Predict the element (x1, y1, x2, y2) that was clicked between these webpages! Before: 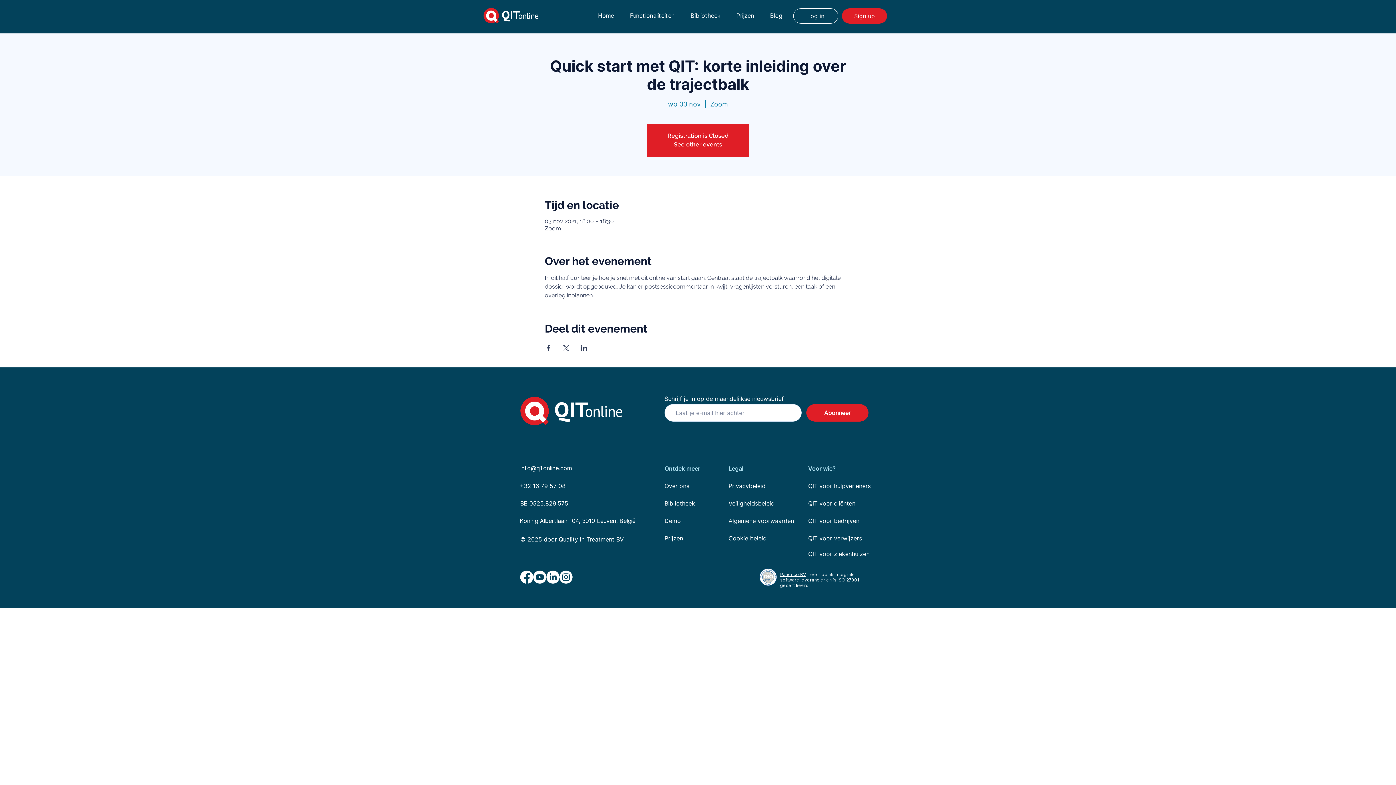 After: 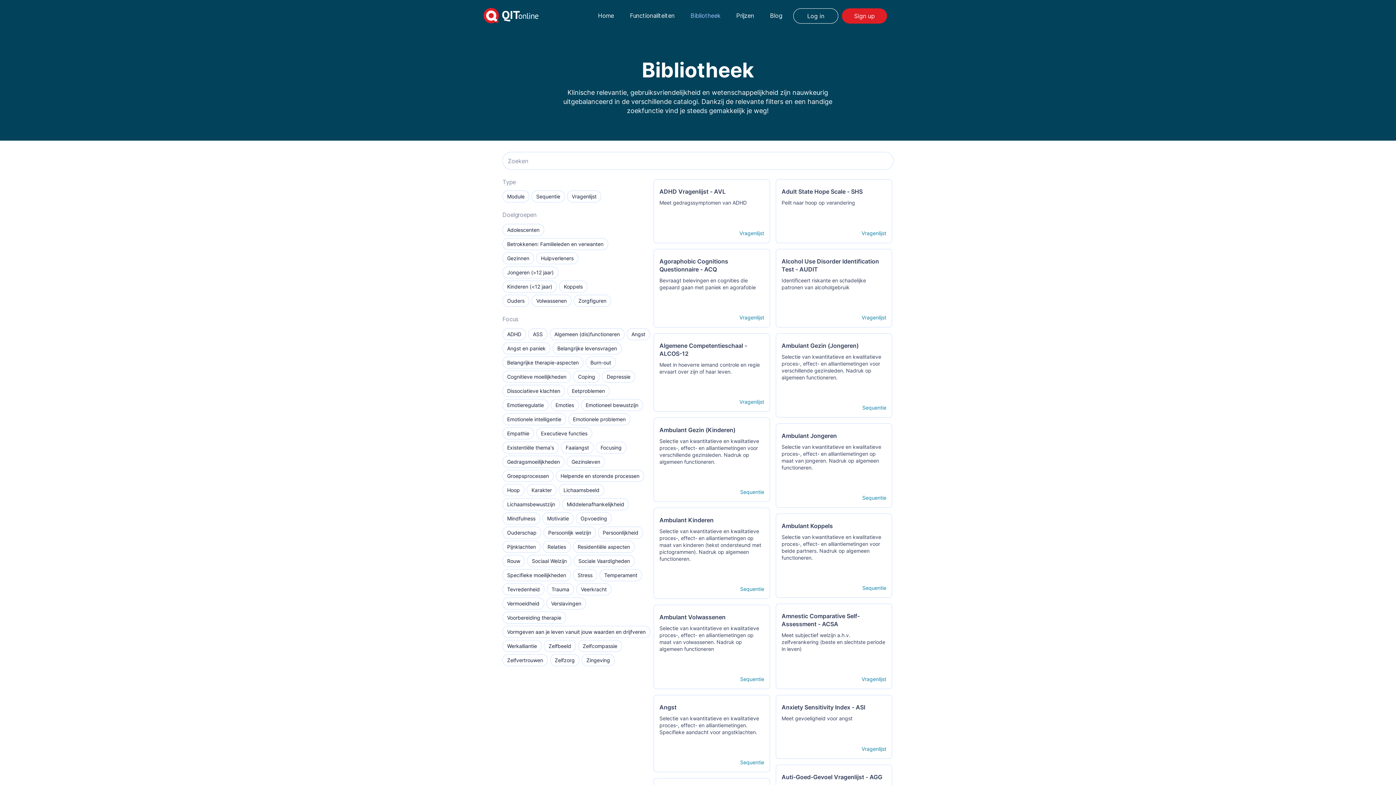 Action: bbox: (684, 8, 727, 23) label: Bibliotheek